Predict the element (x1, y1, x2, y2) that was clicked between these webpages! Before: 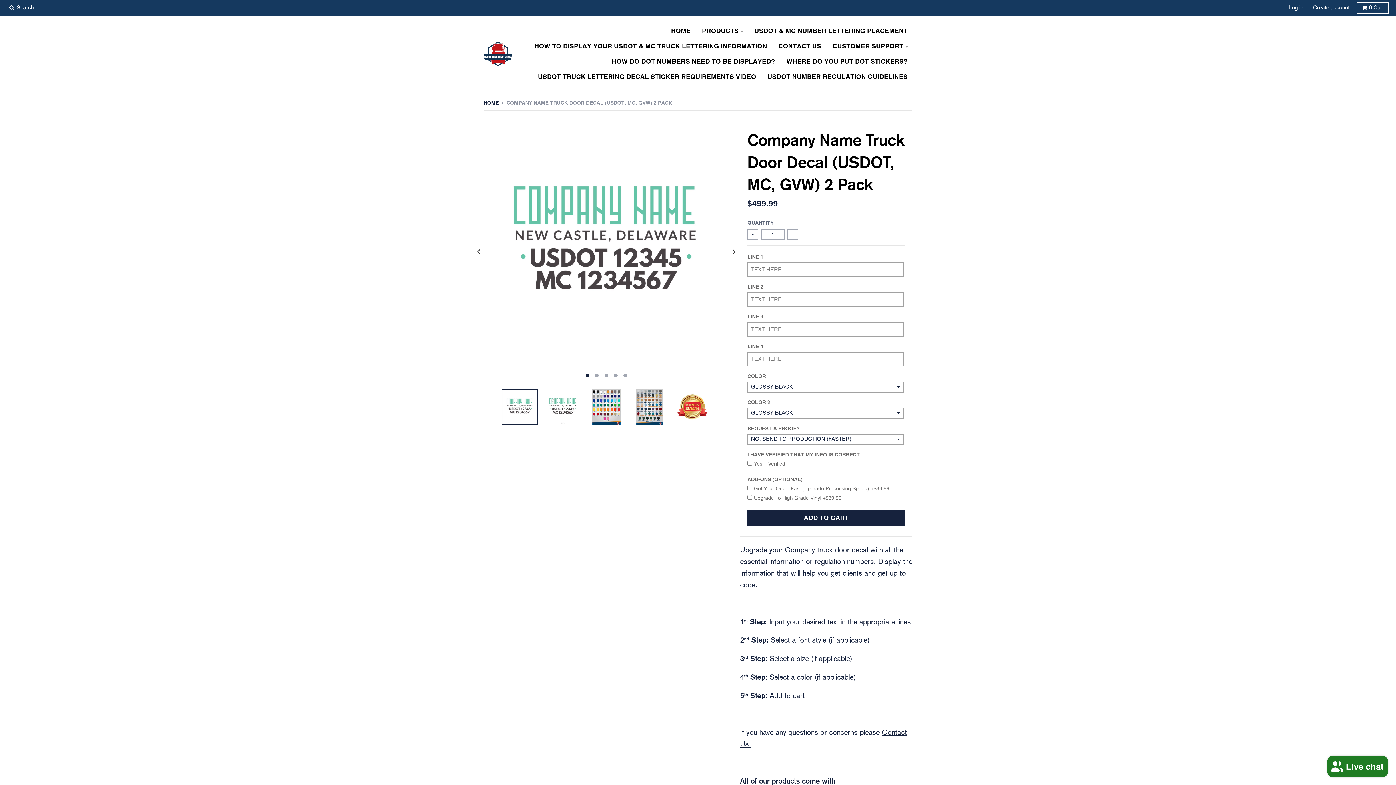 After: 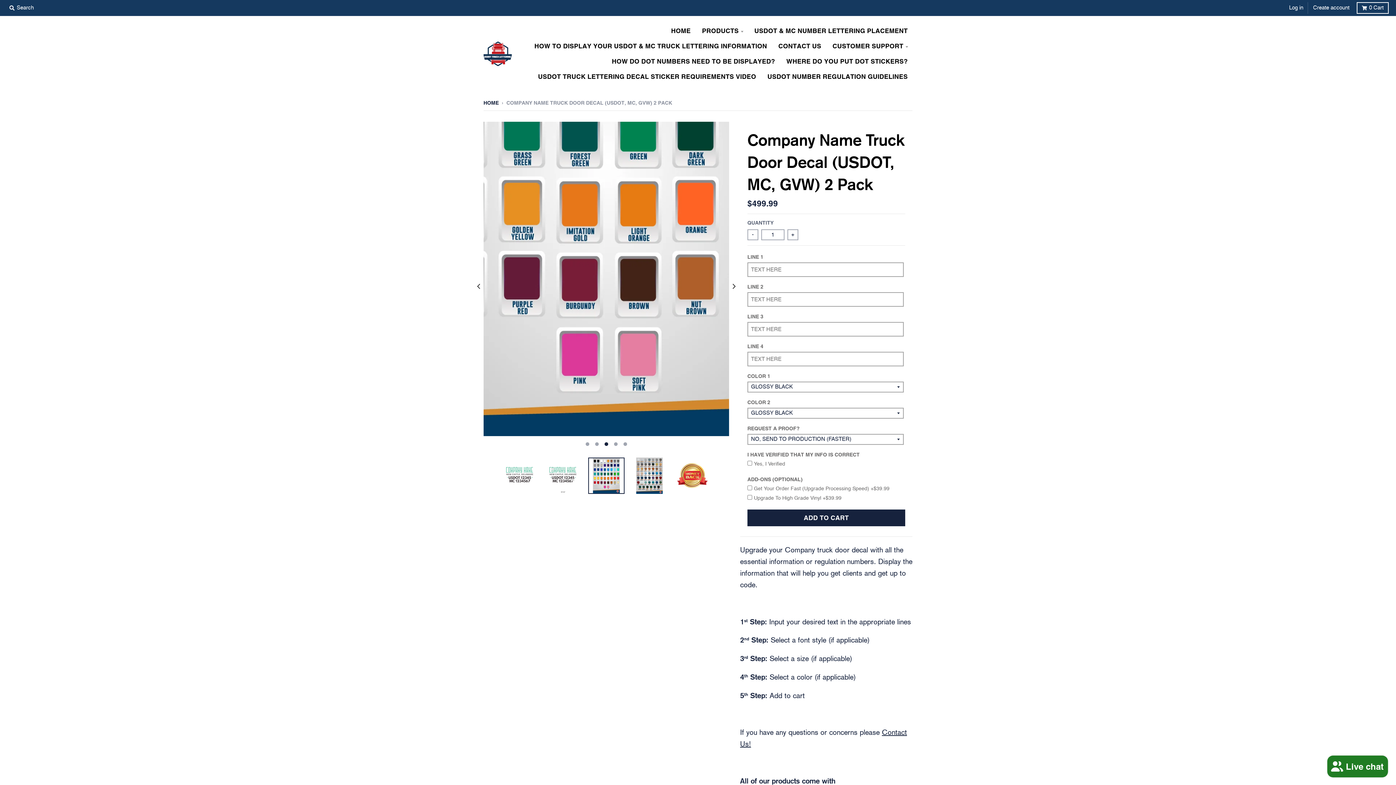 Action: bbox: (588, 388, 624, 425)